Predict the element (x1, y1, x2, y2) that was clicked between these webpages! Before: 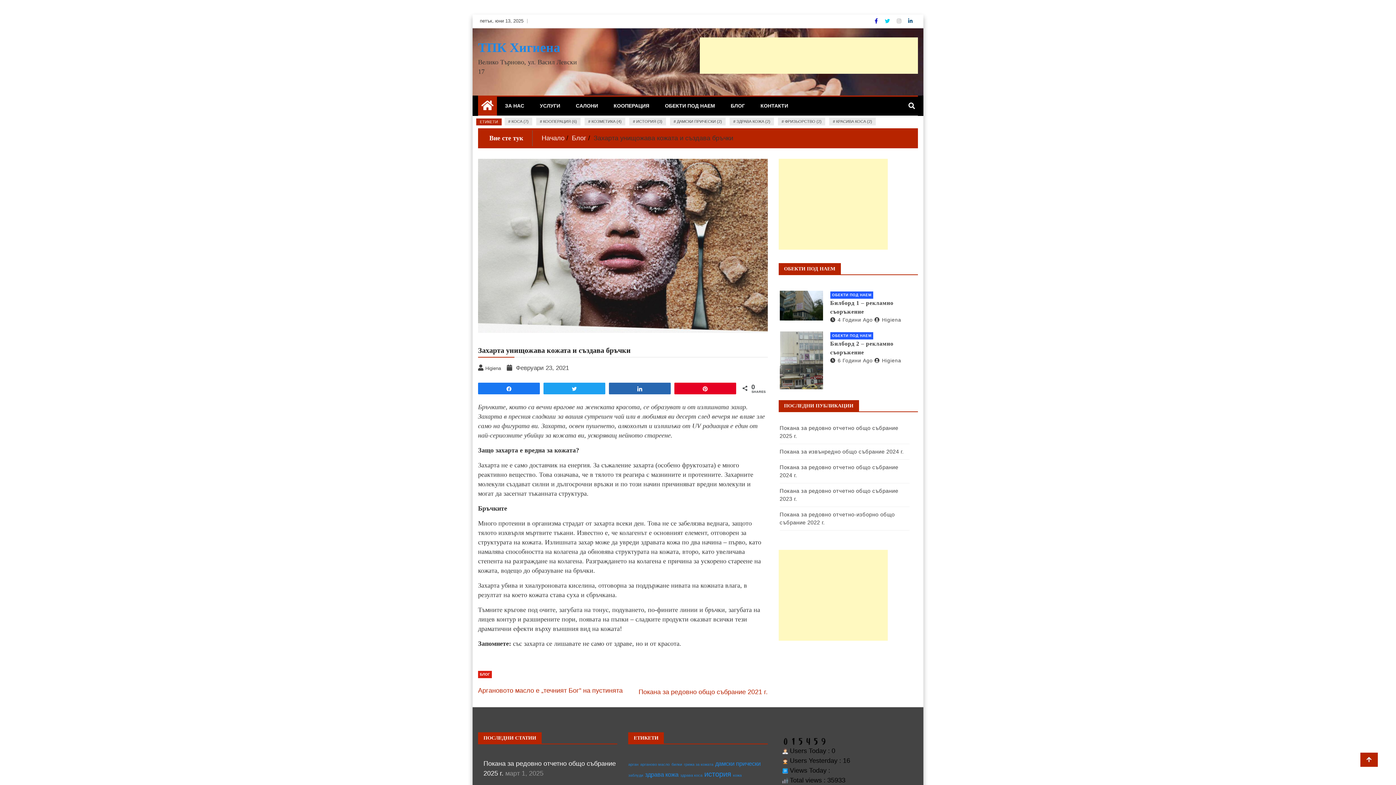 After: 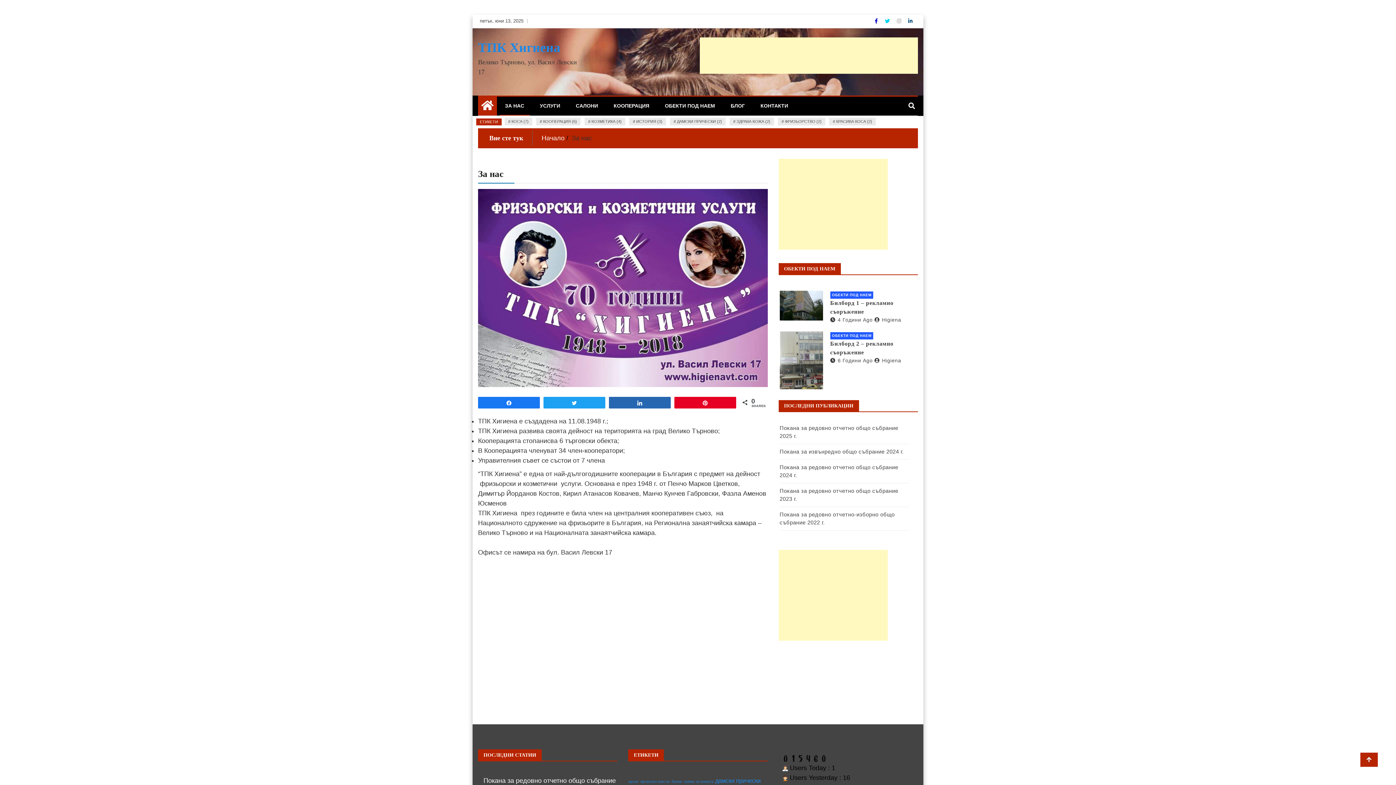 Action: bbox: (499, 96, 529, 114) label: ЗА НАС